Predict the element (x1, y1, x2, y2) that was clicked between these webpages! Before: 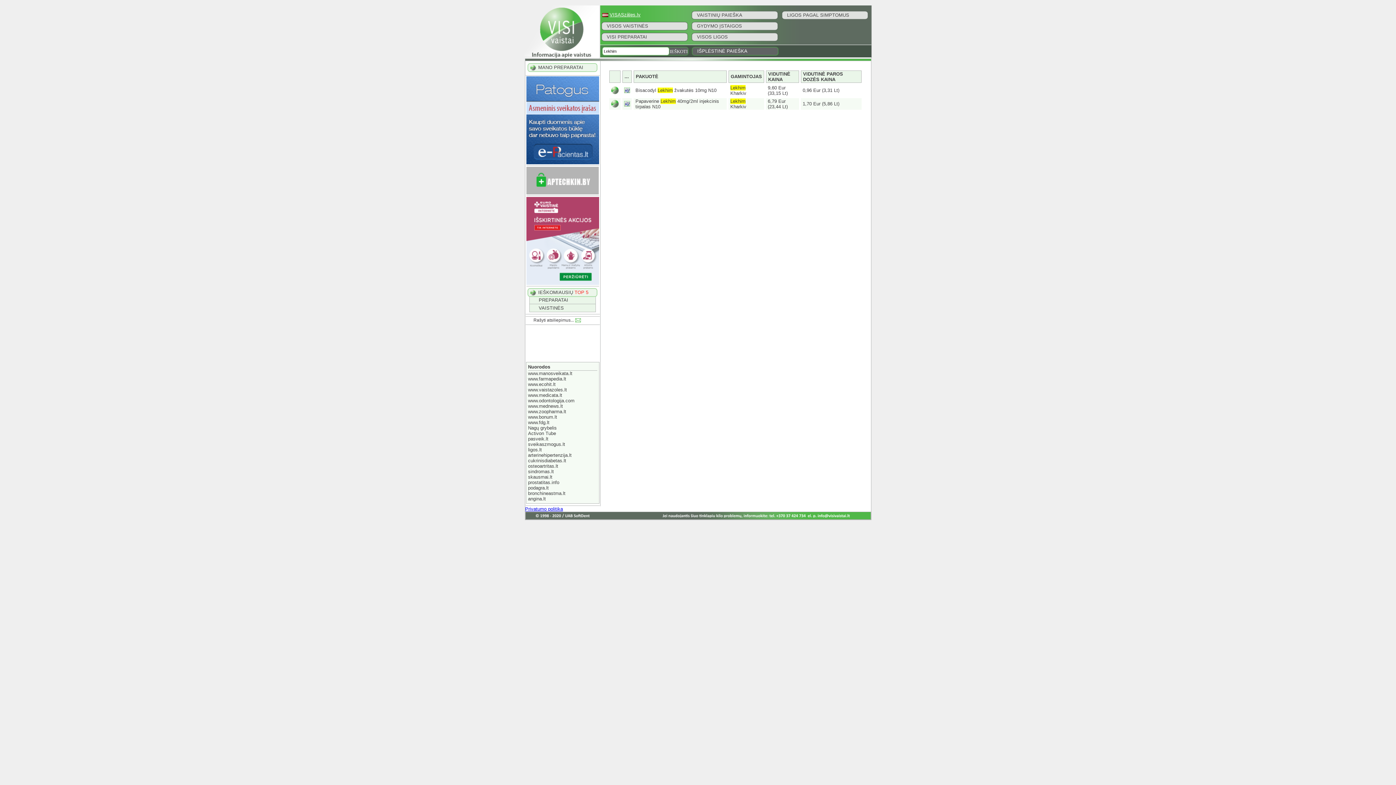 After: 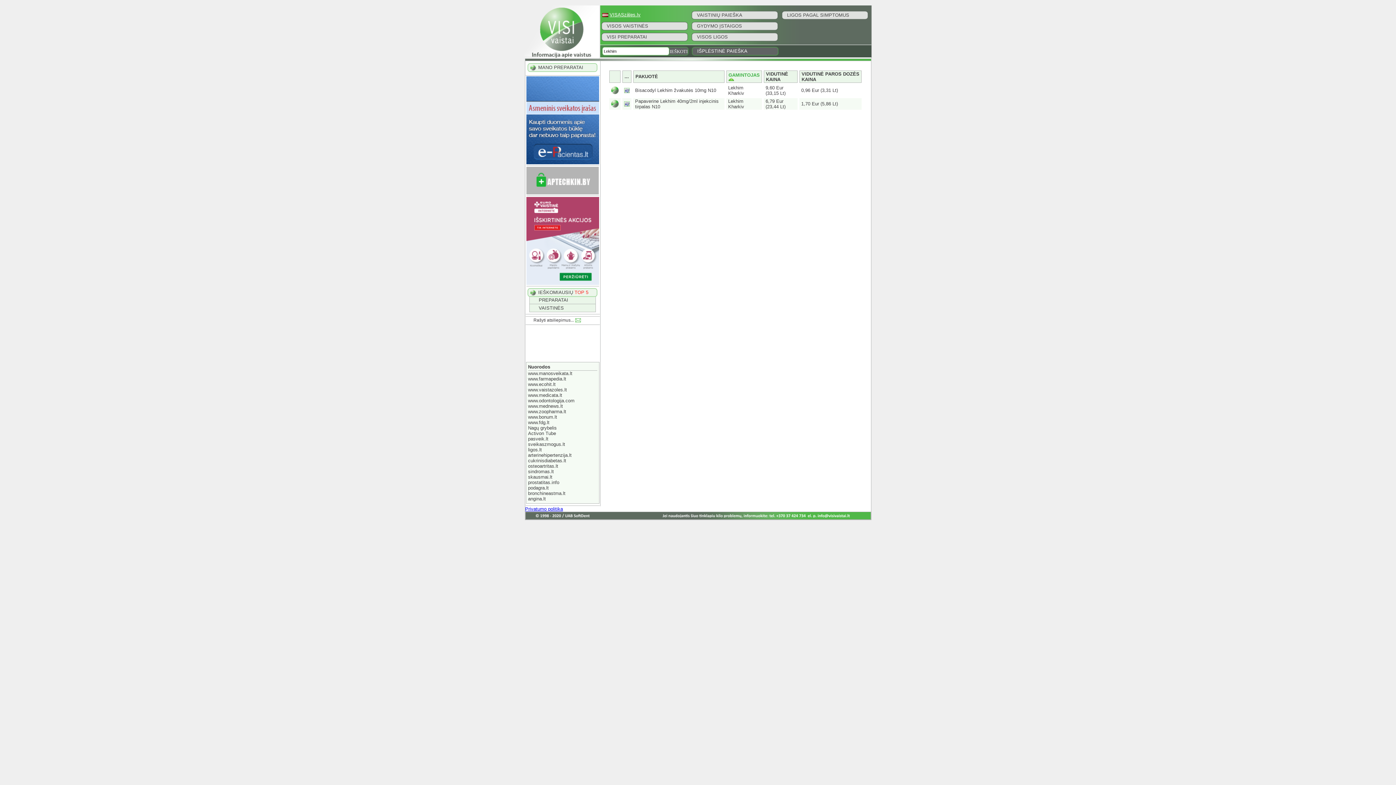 Action: bbox: (730, 73, 762, 79) label: GAMINTOJAS